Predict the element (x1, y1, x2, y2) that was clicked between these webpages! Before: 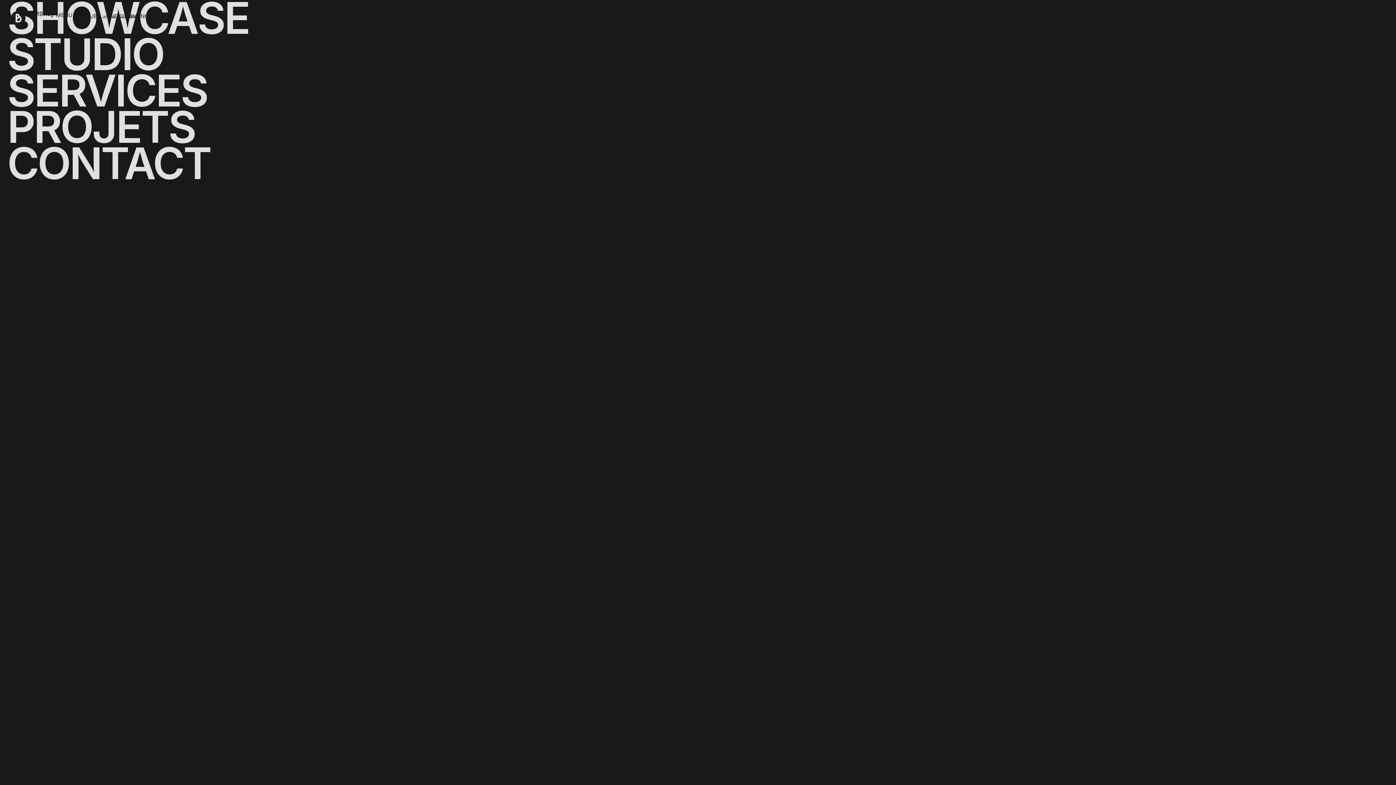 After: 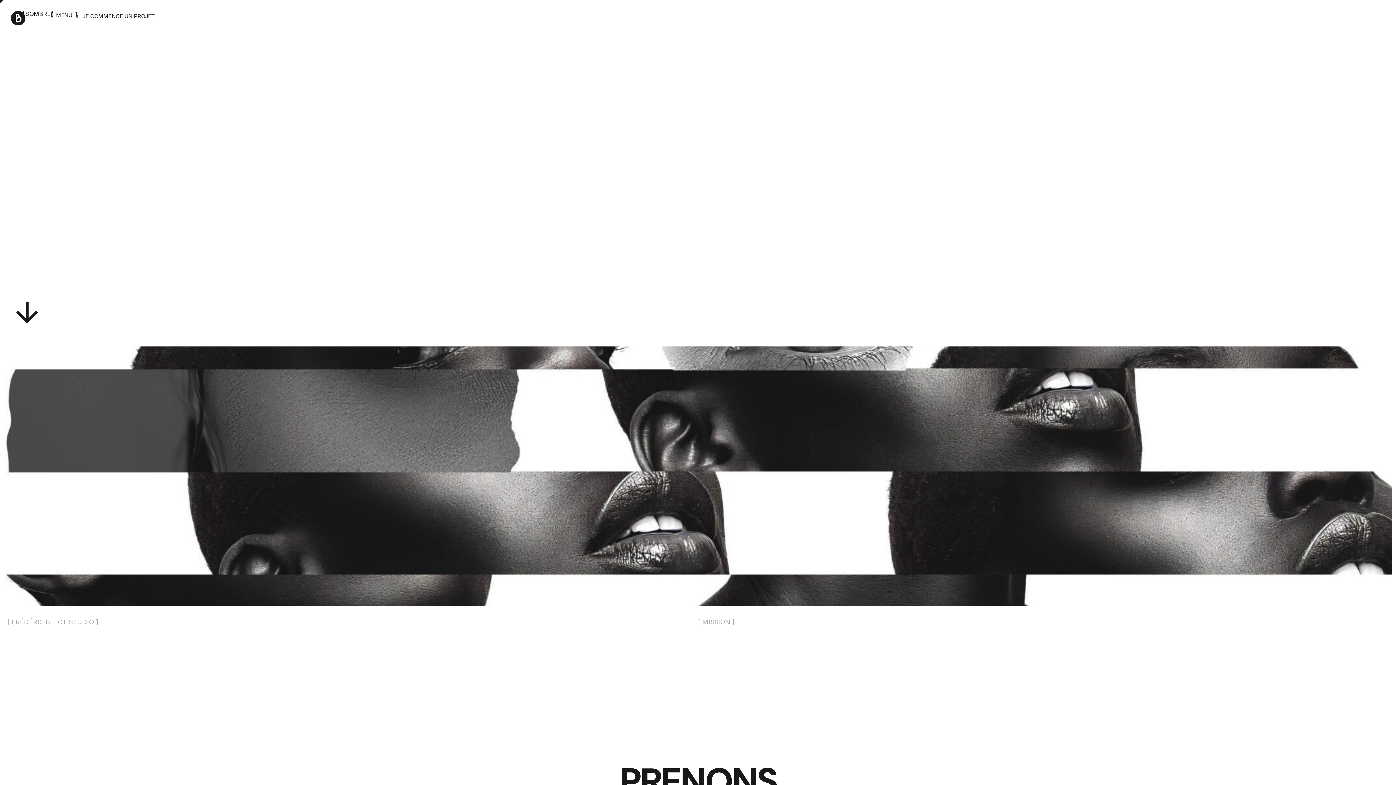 Action: label: STUDIO bbox: (7, 36, 163, 72)